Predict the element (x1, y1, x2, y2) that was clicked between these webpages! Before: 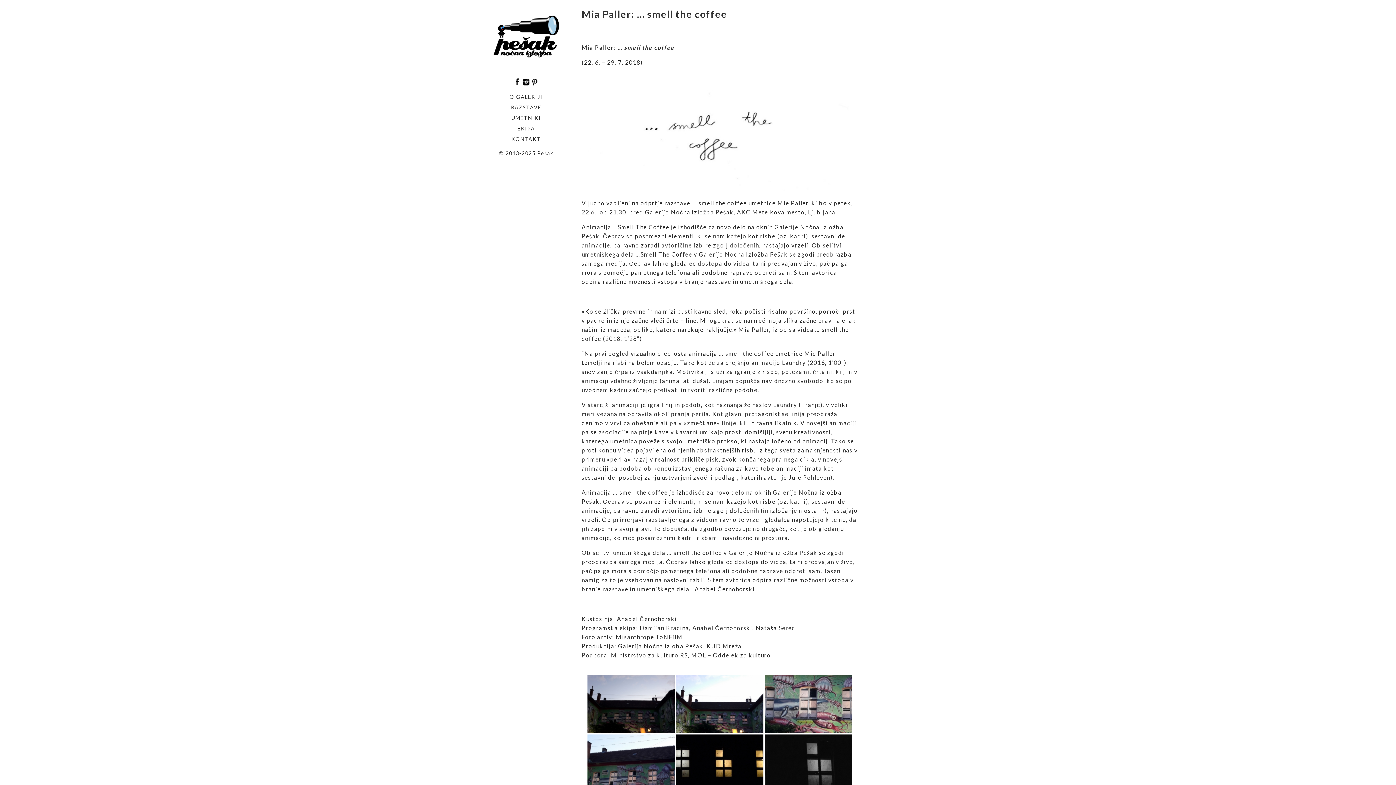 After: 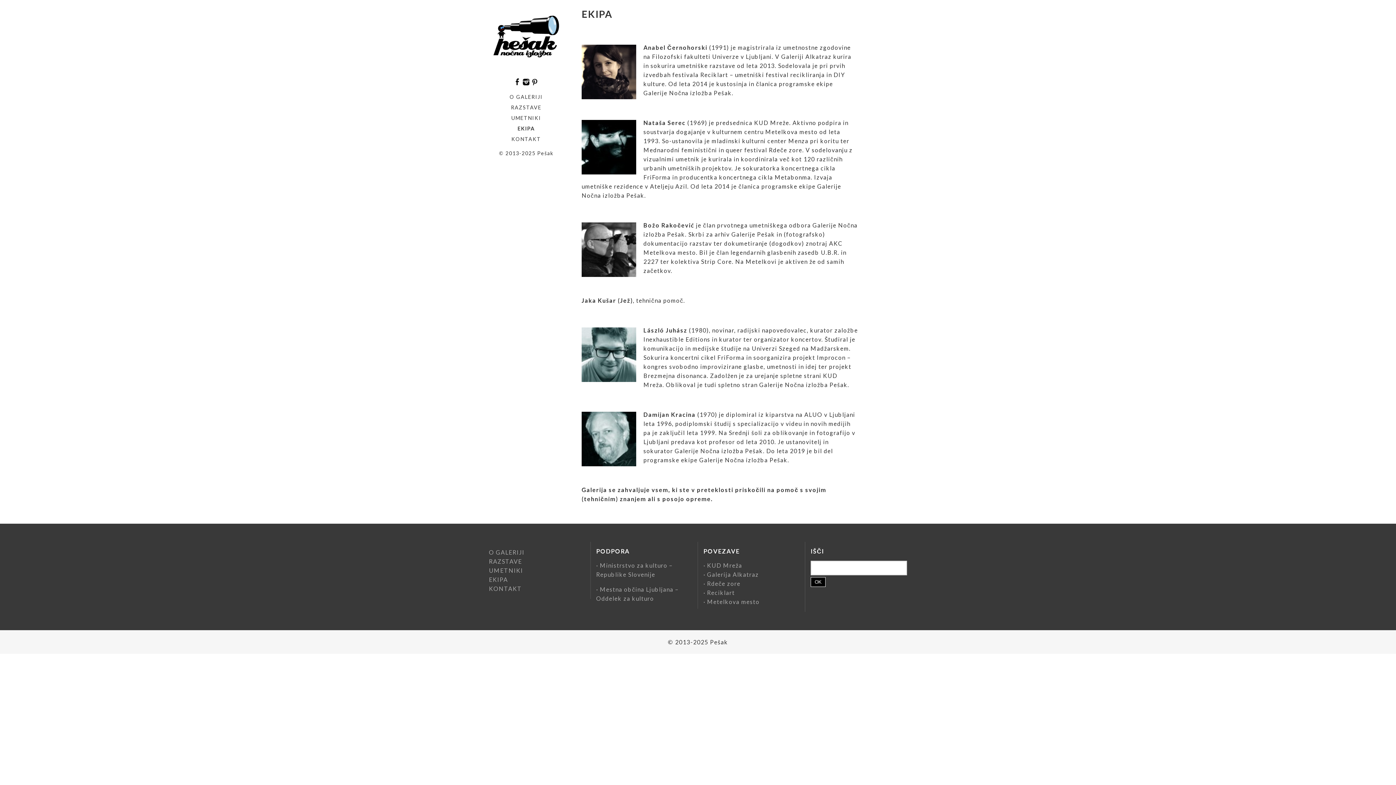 Action: bbox: (490, 123, 561, 133) label: EKIPA